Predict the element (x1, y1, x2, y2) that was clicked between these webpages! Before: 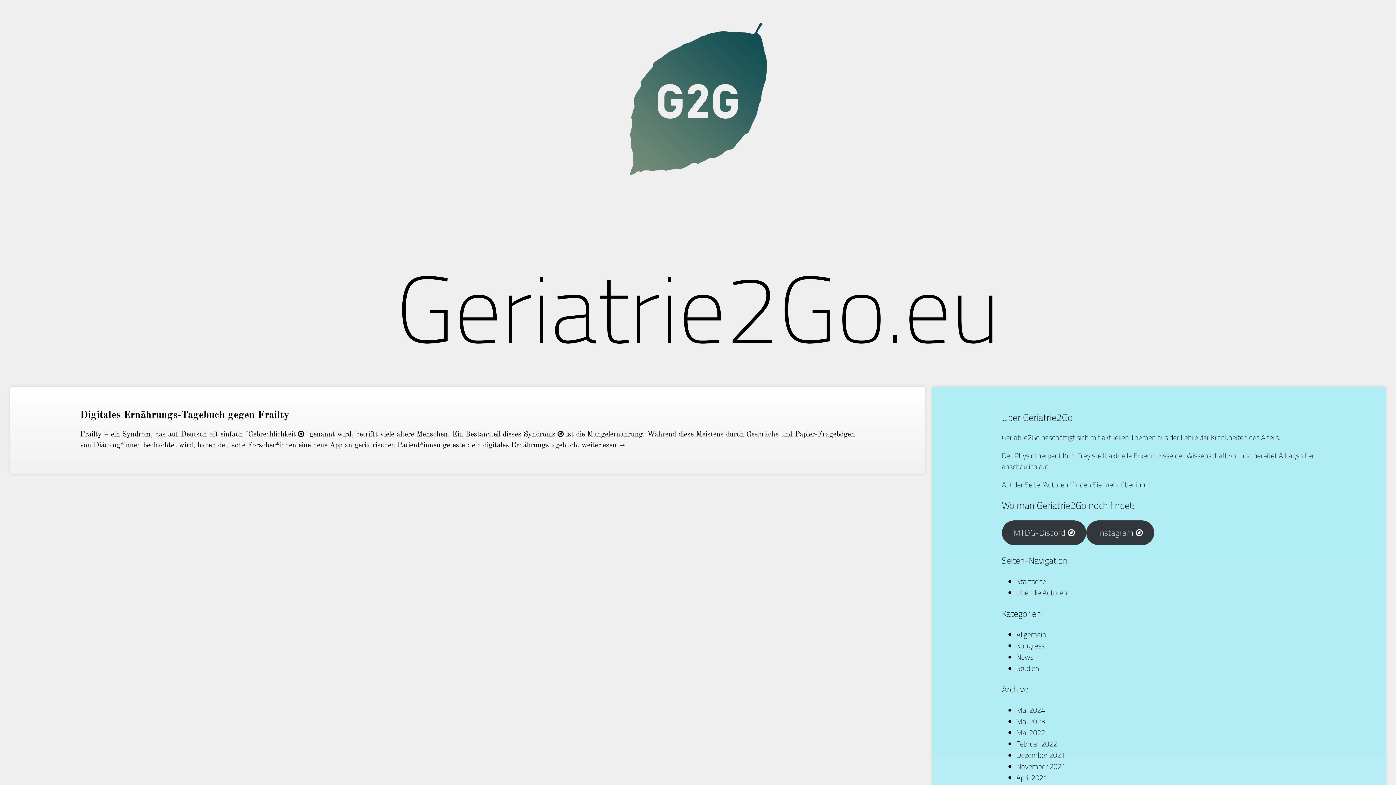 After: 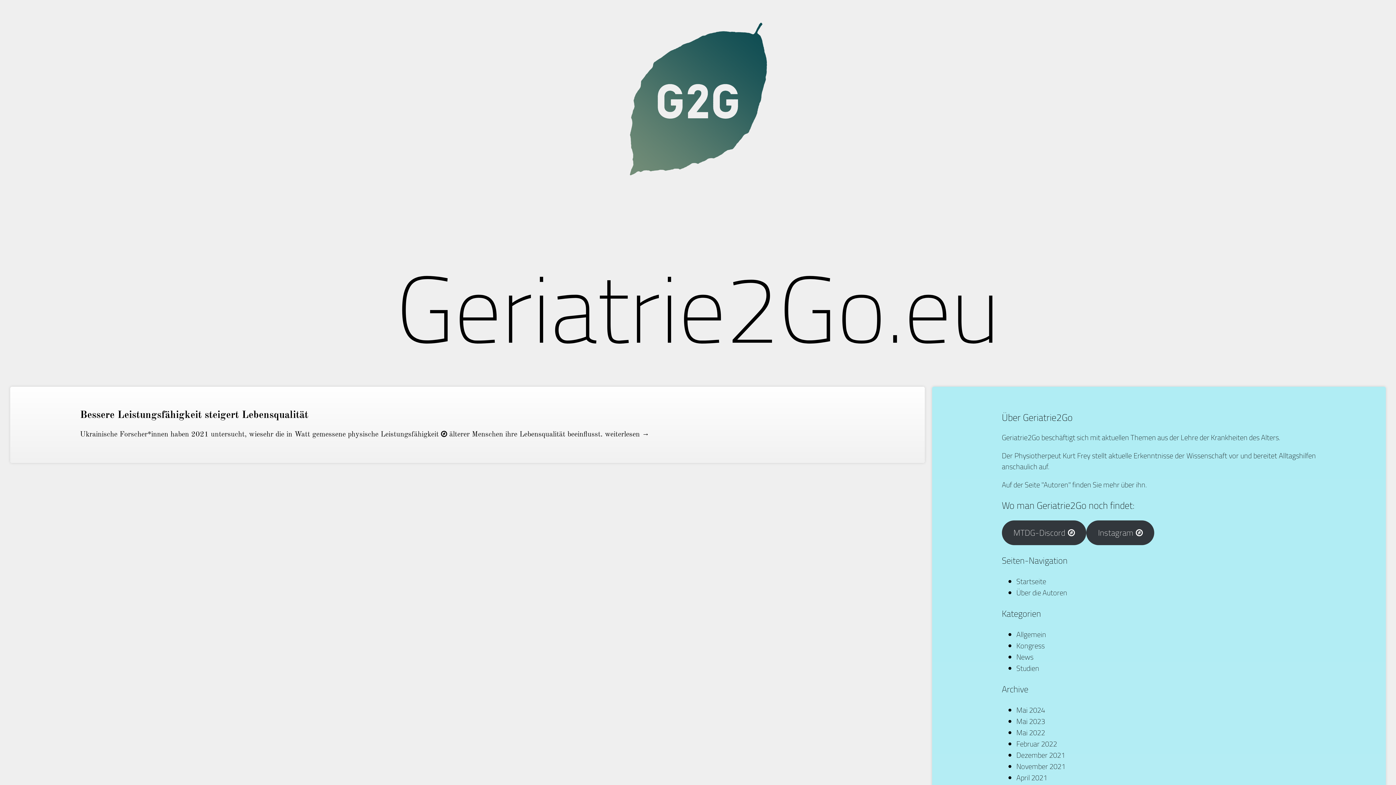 Action: label: Februar 2022 bbox: (1016, 738, 1057, 749)